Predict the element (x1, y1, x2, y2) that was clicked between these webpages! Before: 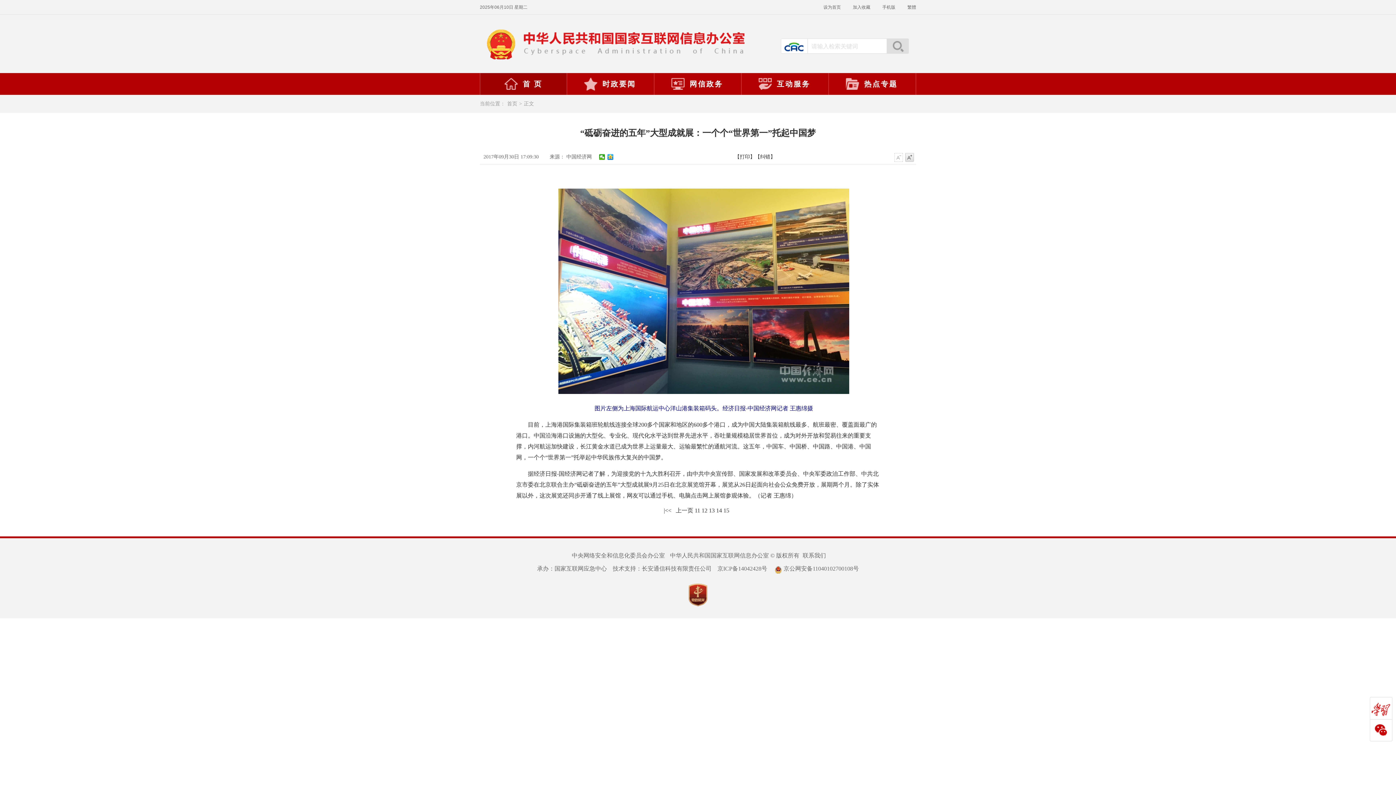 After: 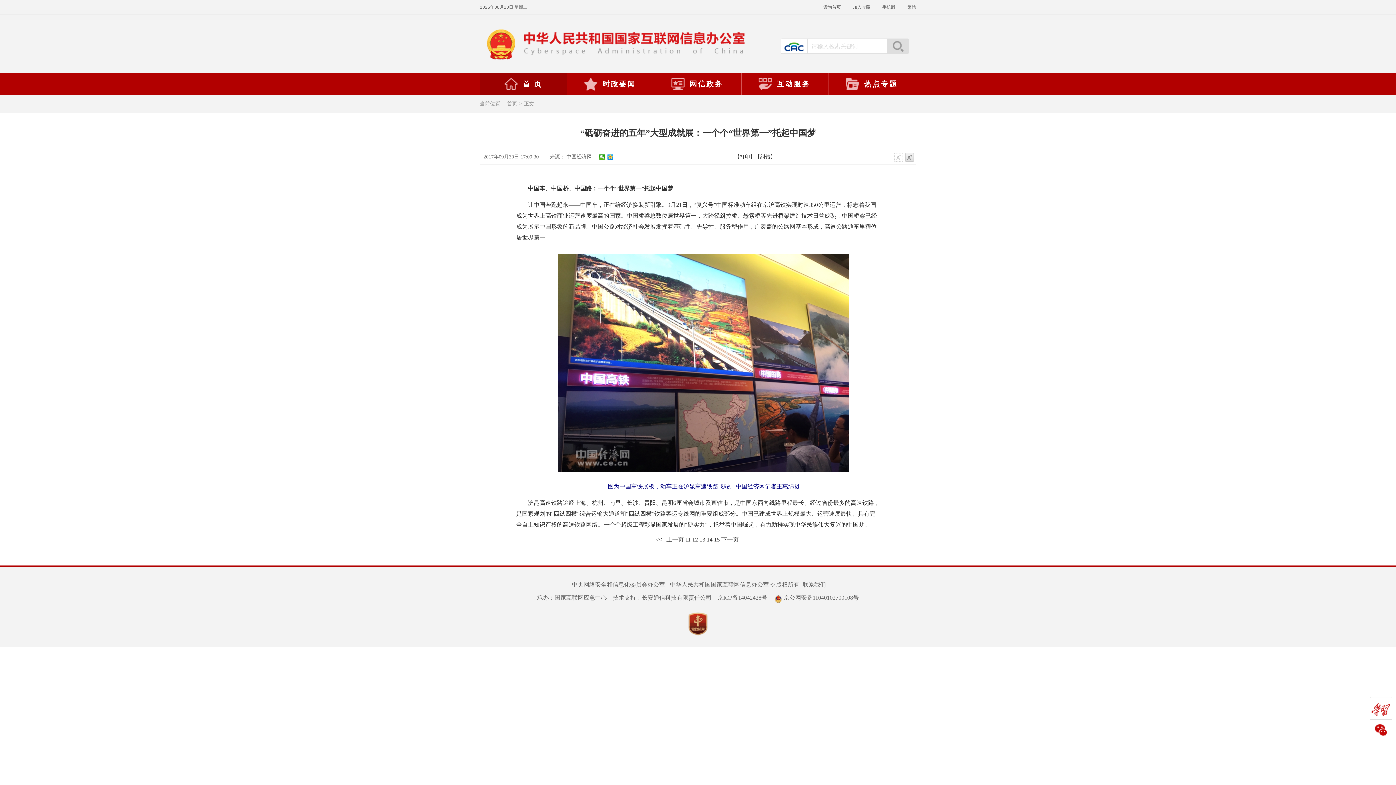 Action: bbox: (716, 507, 722, 513) label: 14